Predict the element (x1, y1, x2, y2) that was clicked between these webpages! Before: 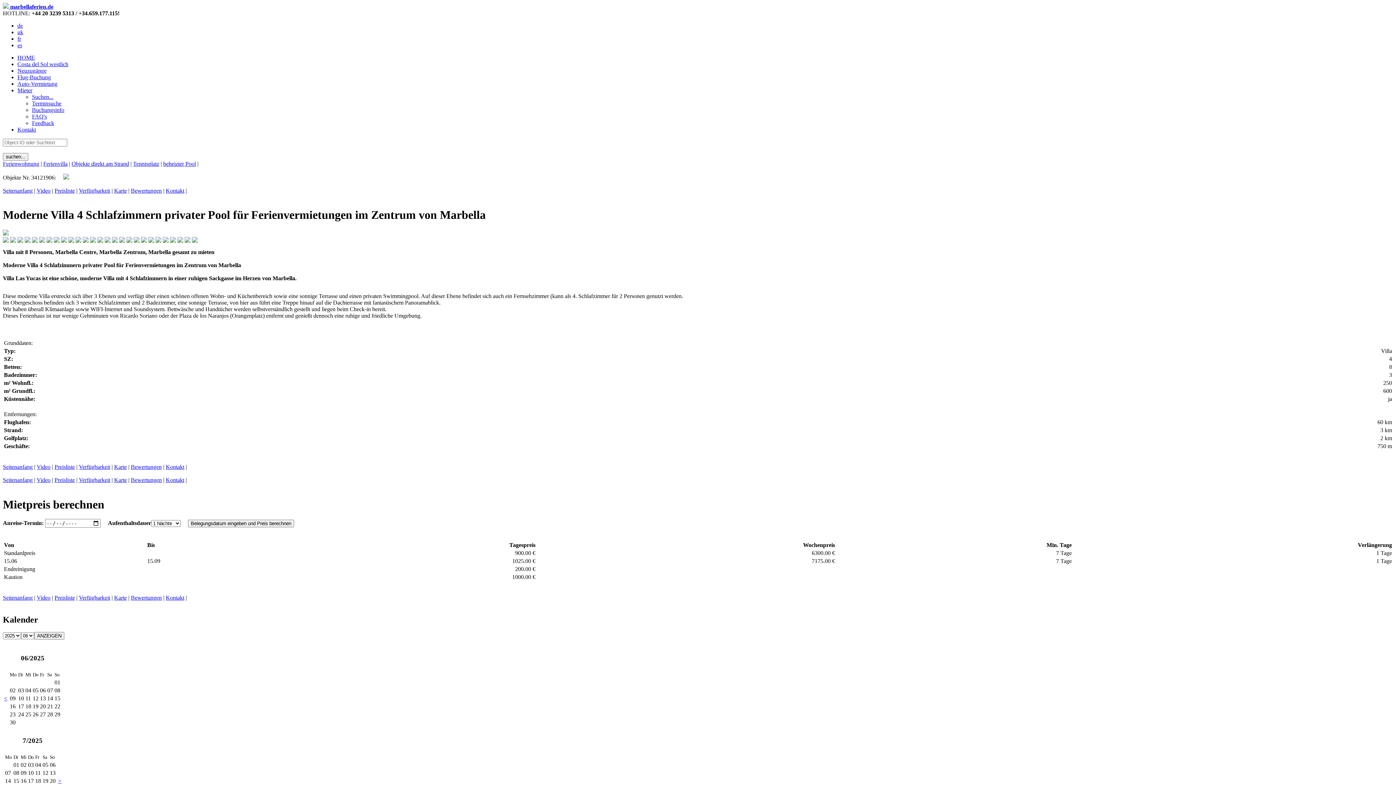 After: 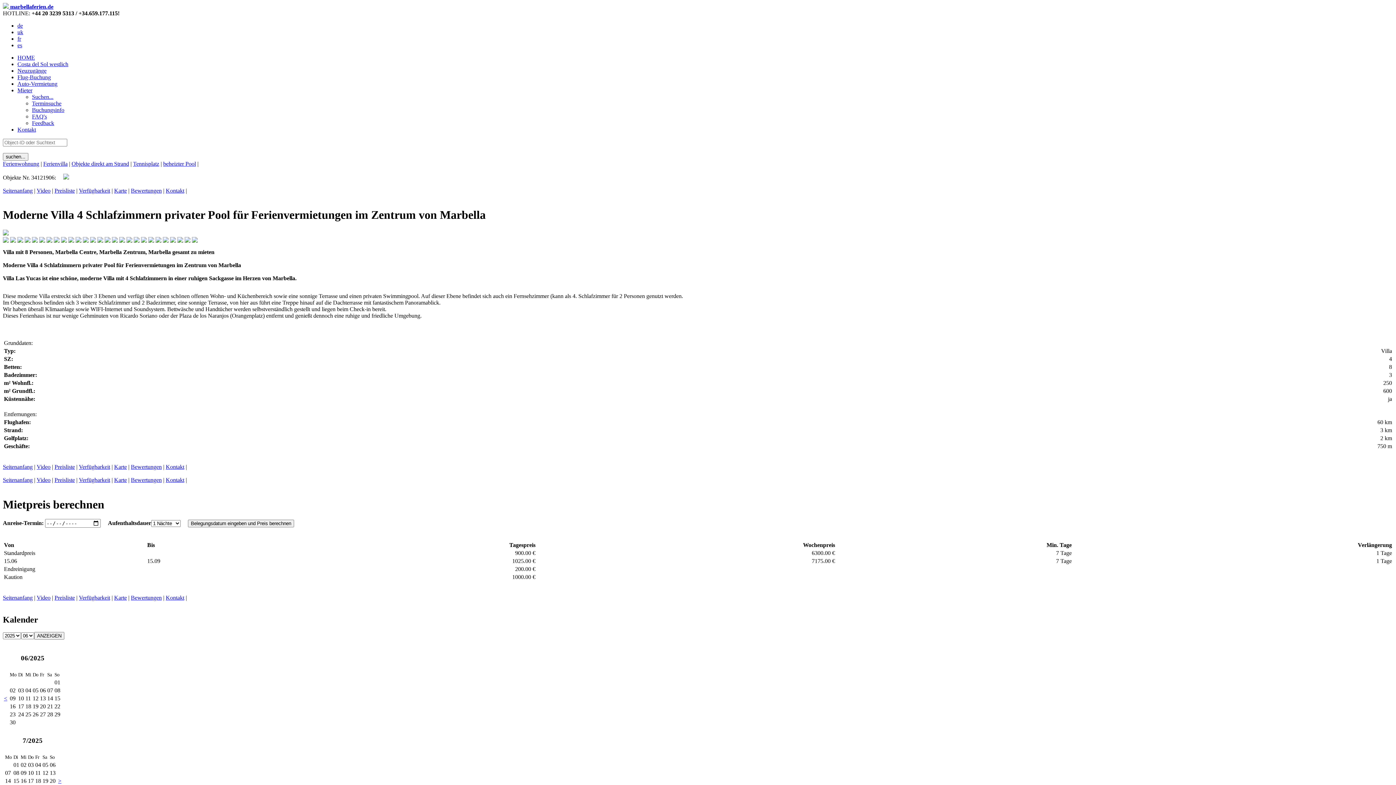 Action: bbox: (17, 29, 23, 35) label: uk